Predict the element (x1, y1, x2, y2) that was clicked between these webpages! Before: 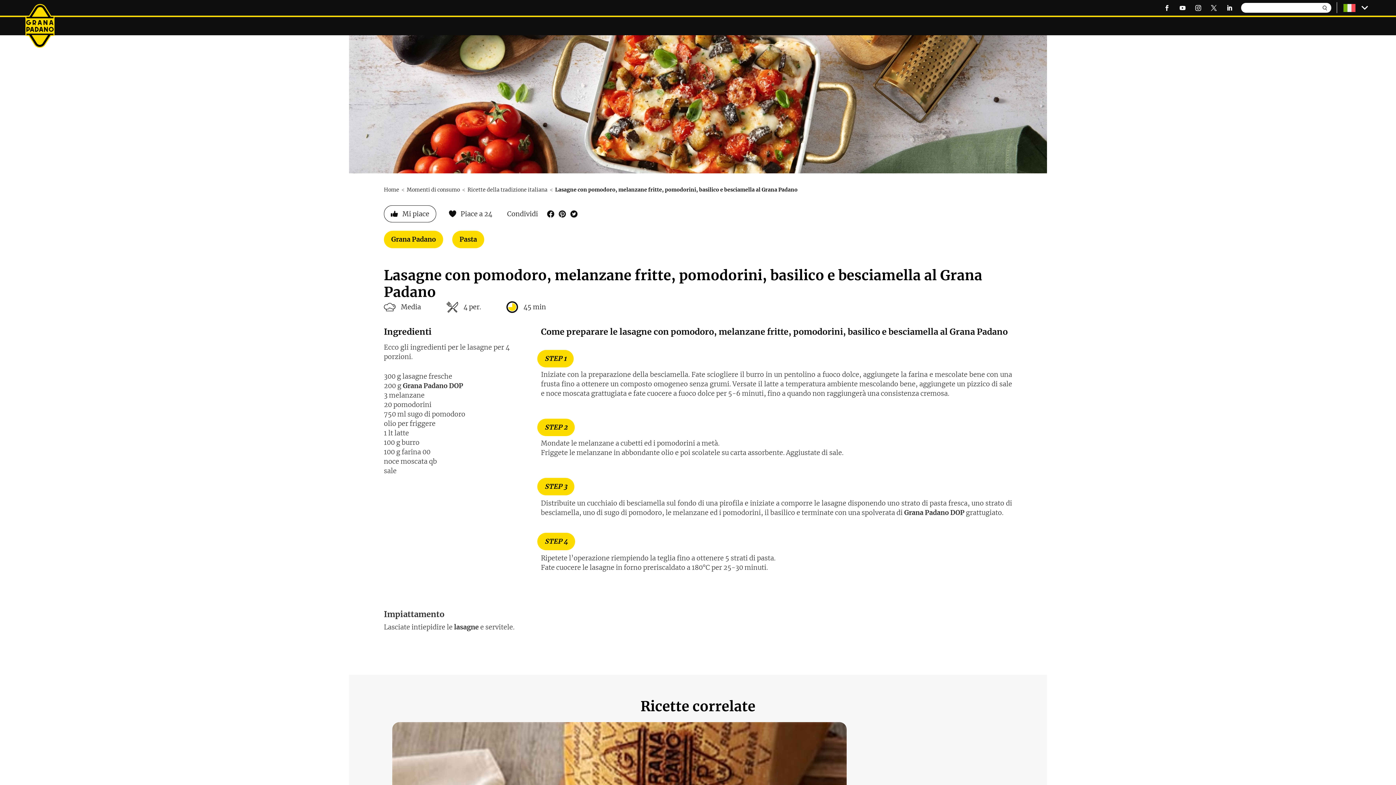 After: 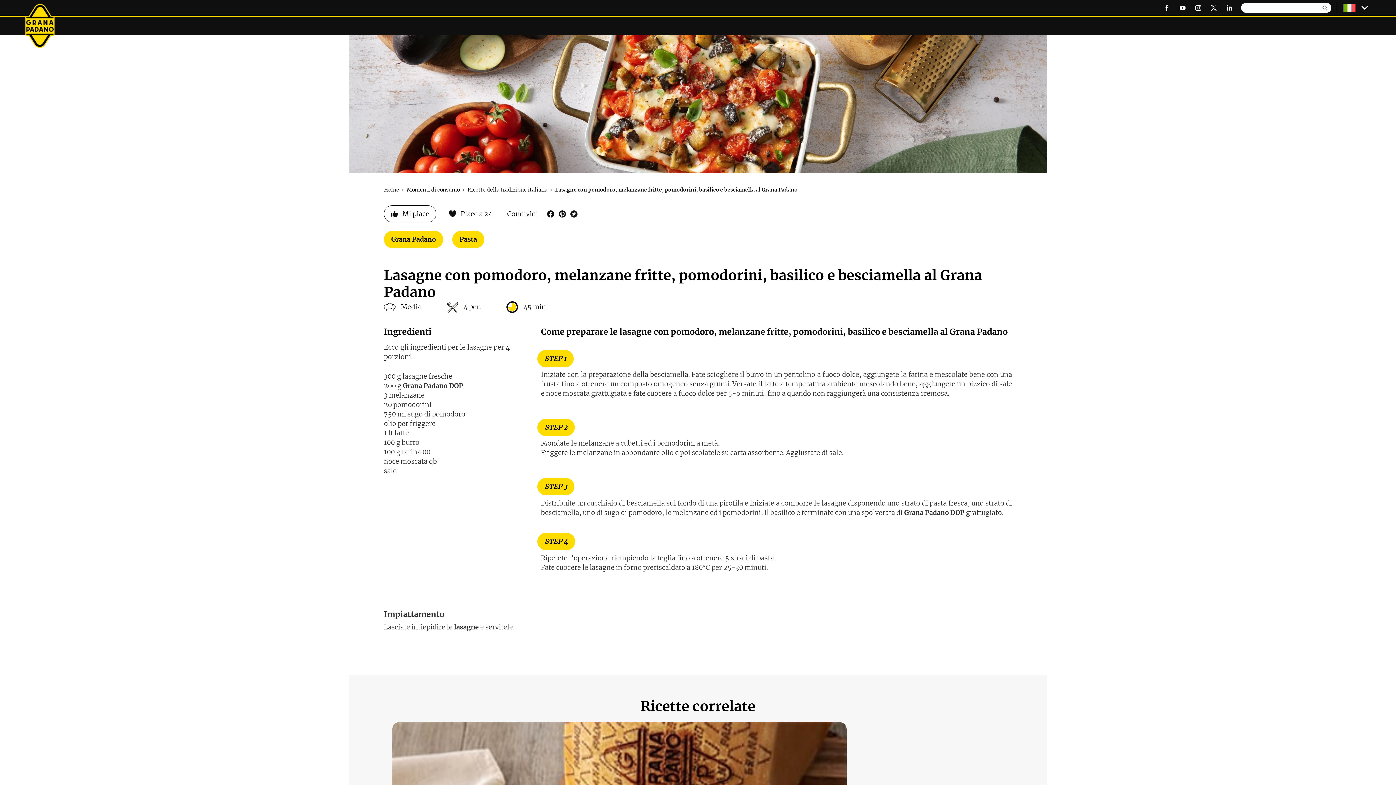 Action: bbox: (1180, 2, 1185, 13)